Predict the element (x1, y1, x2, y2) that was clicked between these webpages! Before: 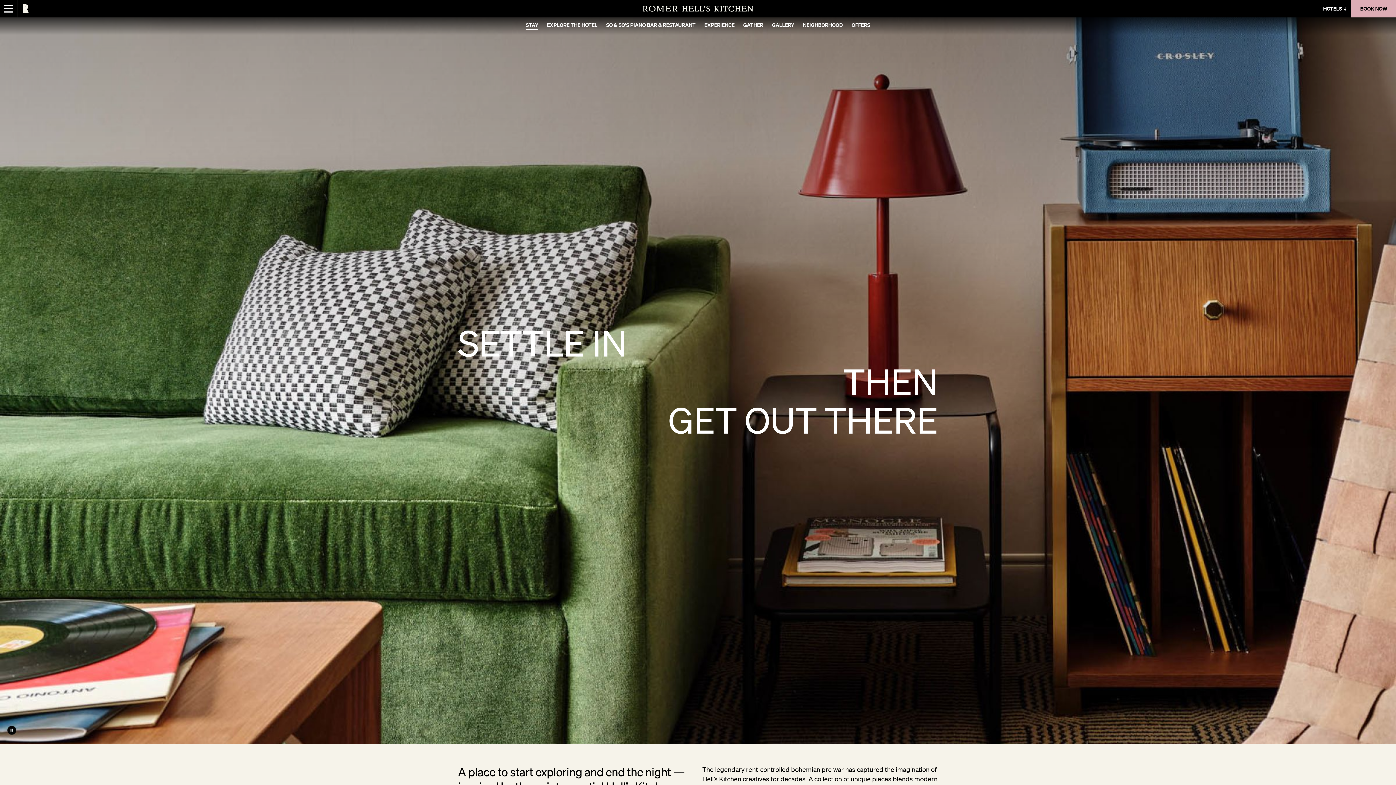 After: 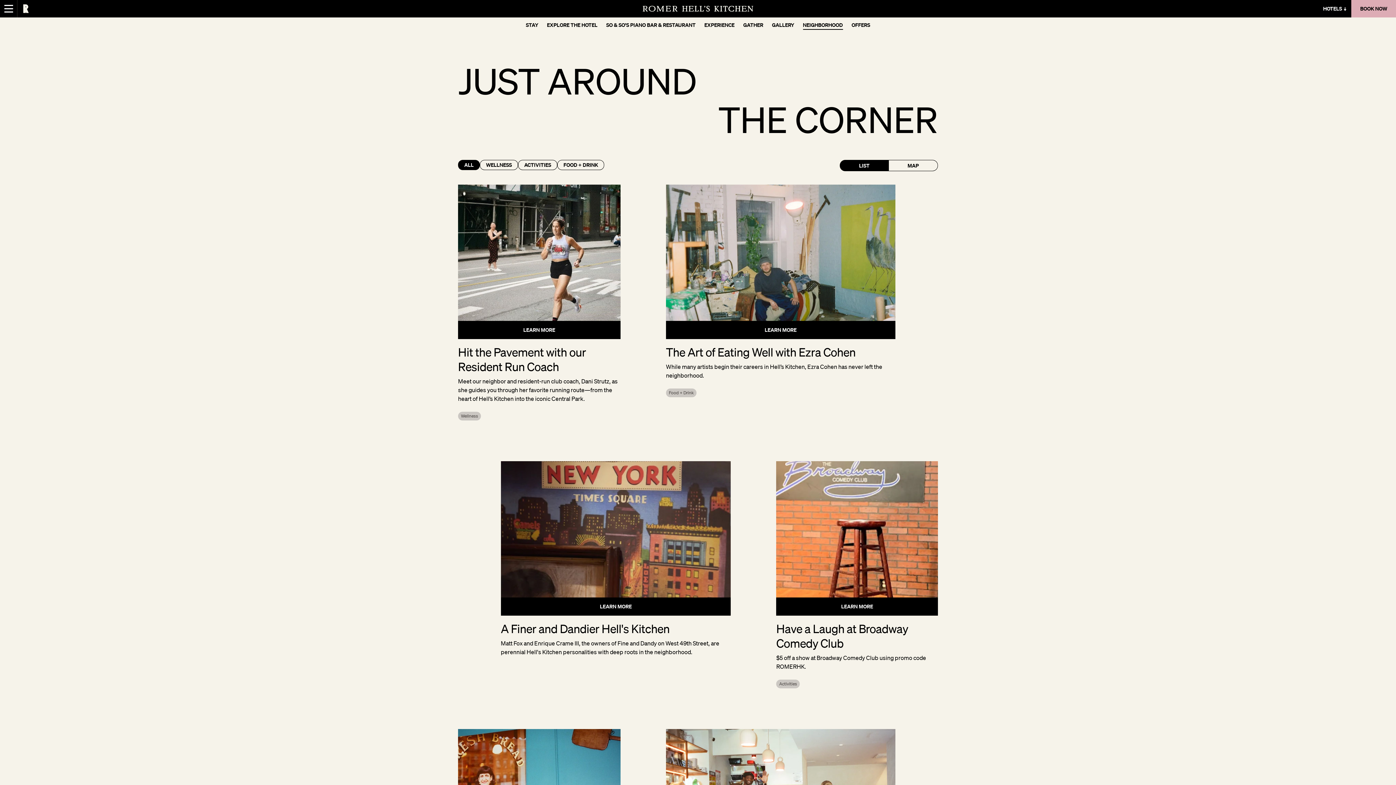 Action: bbox: (803, 21, 843, 28) label: NEIGHBORHOOD